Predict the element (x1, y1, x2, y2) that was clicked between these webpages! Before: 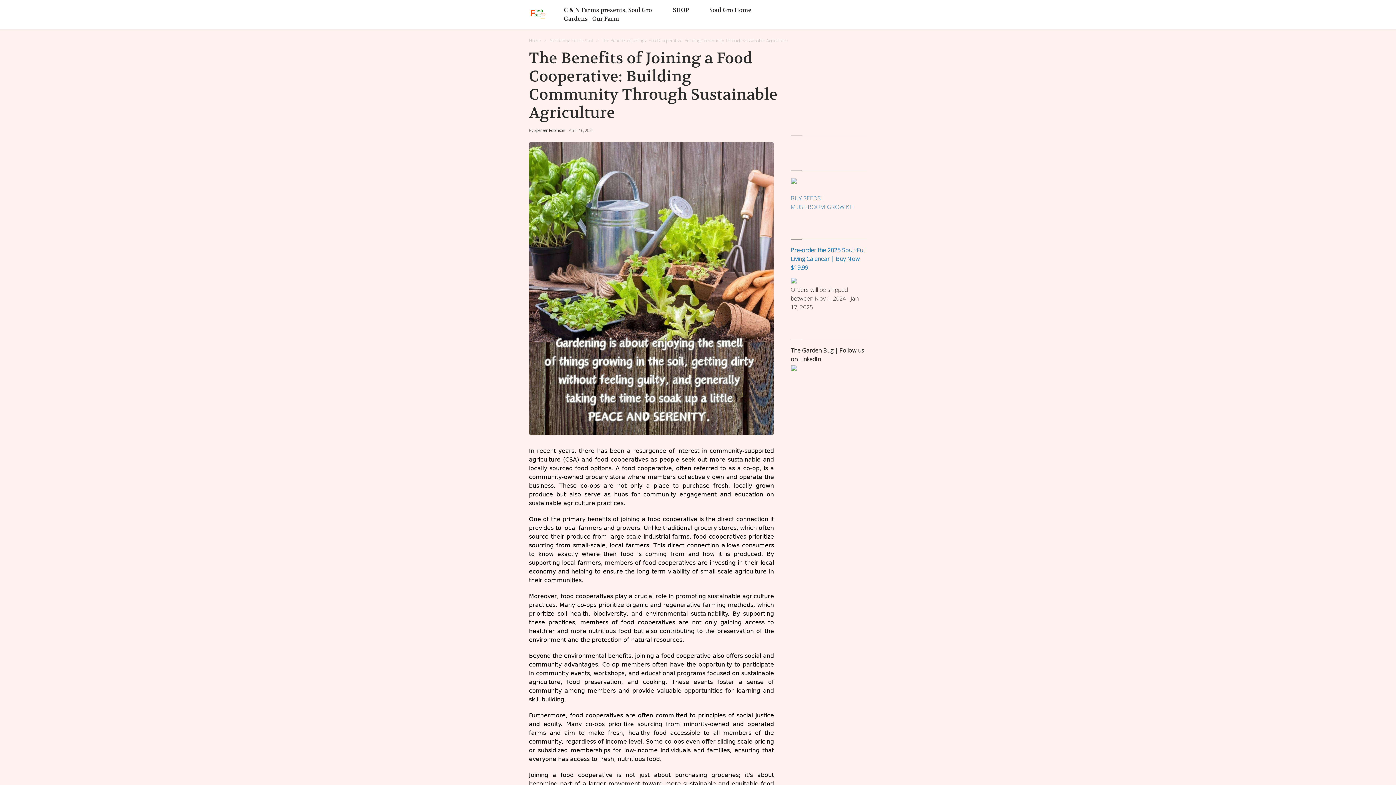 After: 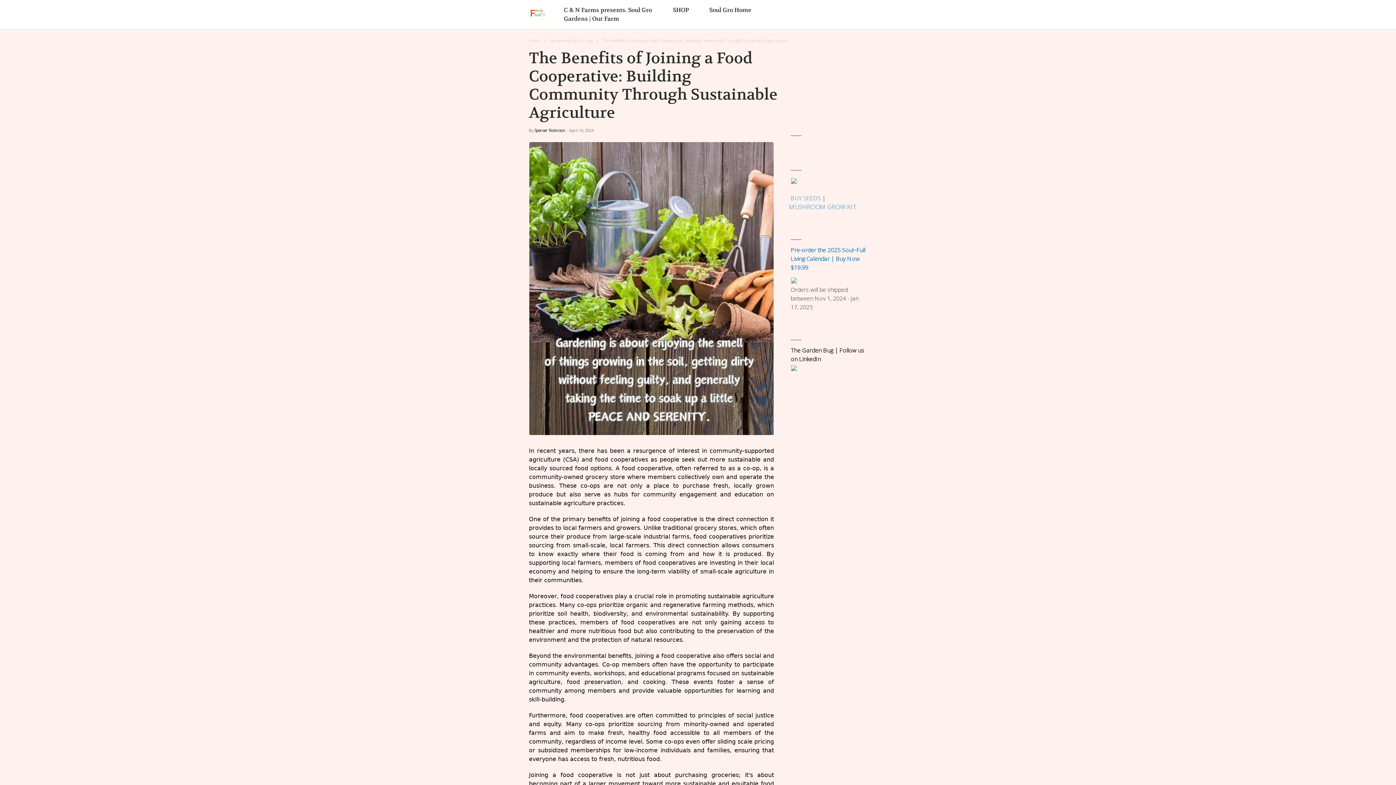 Action: bbox: (790, 202, 854, 211) label: MUSHROOM GROW KIT